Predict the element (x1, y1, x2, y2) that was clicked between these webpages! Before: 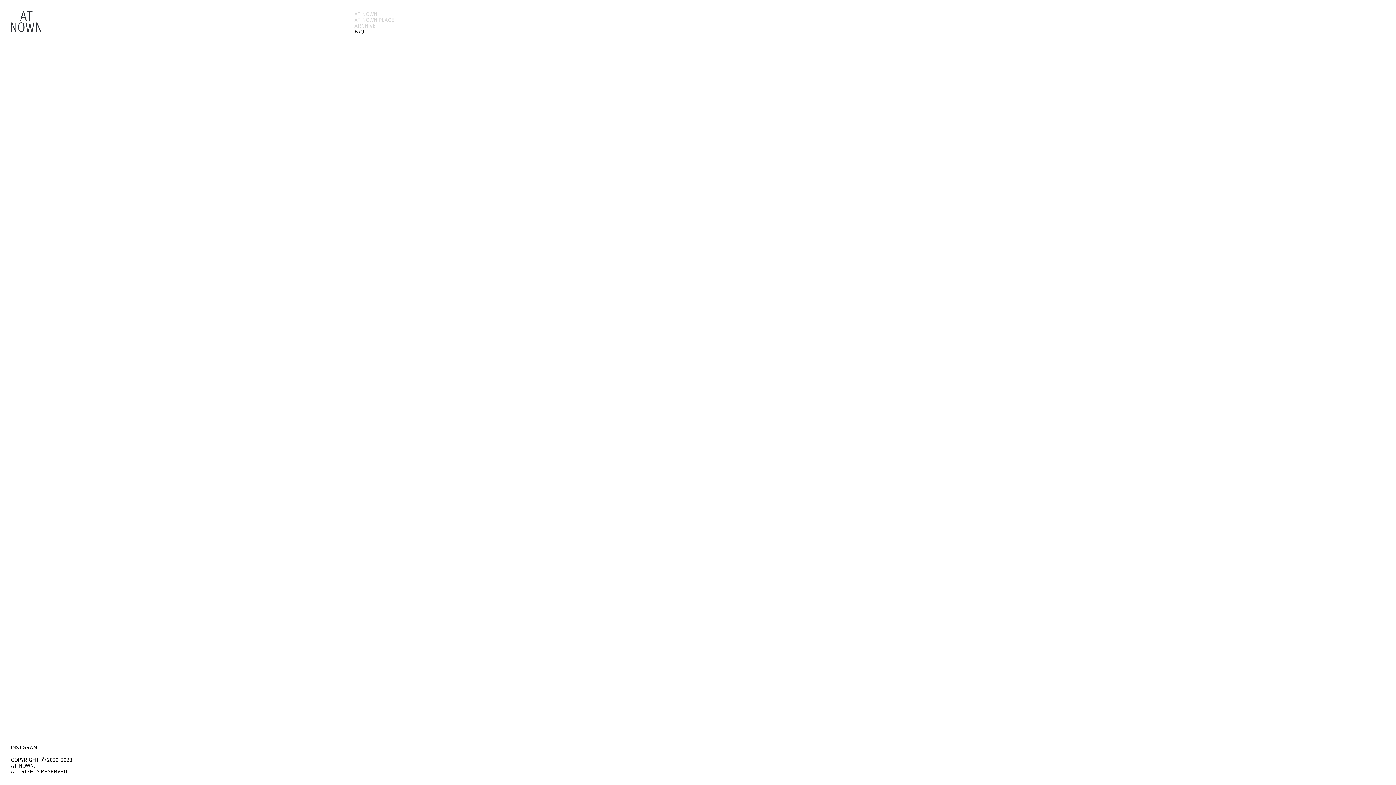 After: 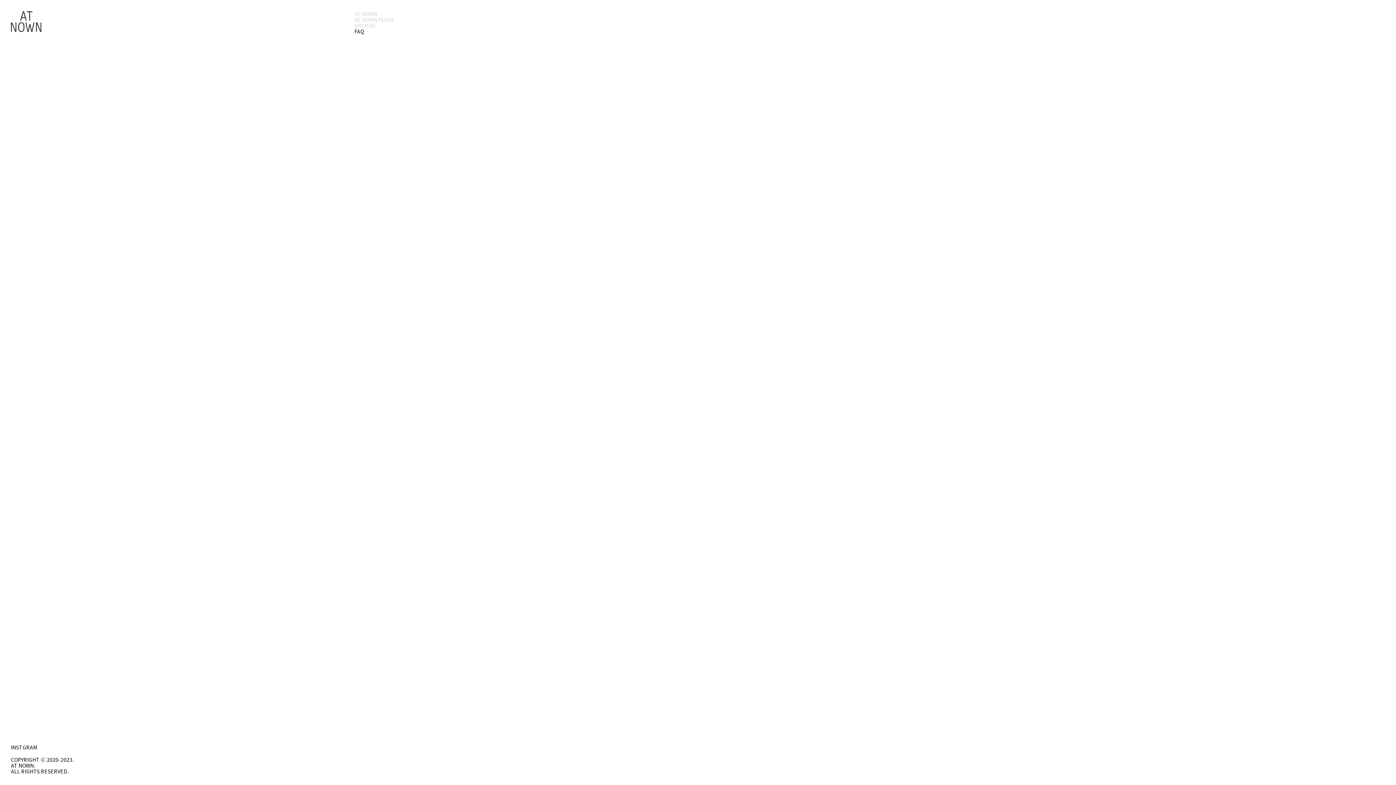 Action: label: INSTGRAM bbox: (10, 744, 37, 751)